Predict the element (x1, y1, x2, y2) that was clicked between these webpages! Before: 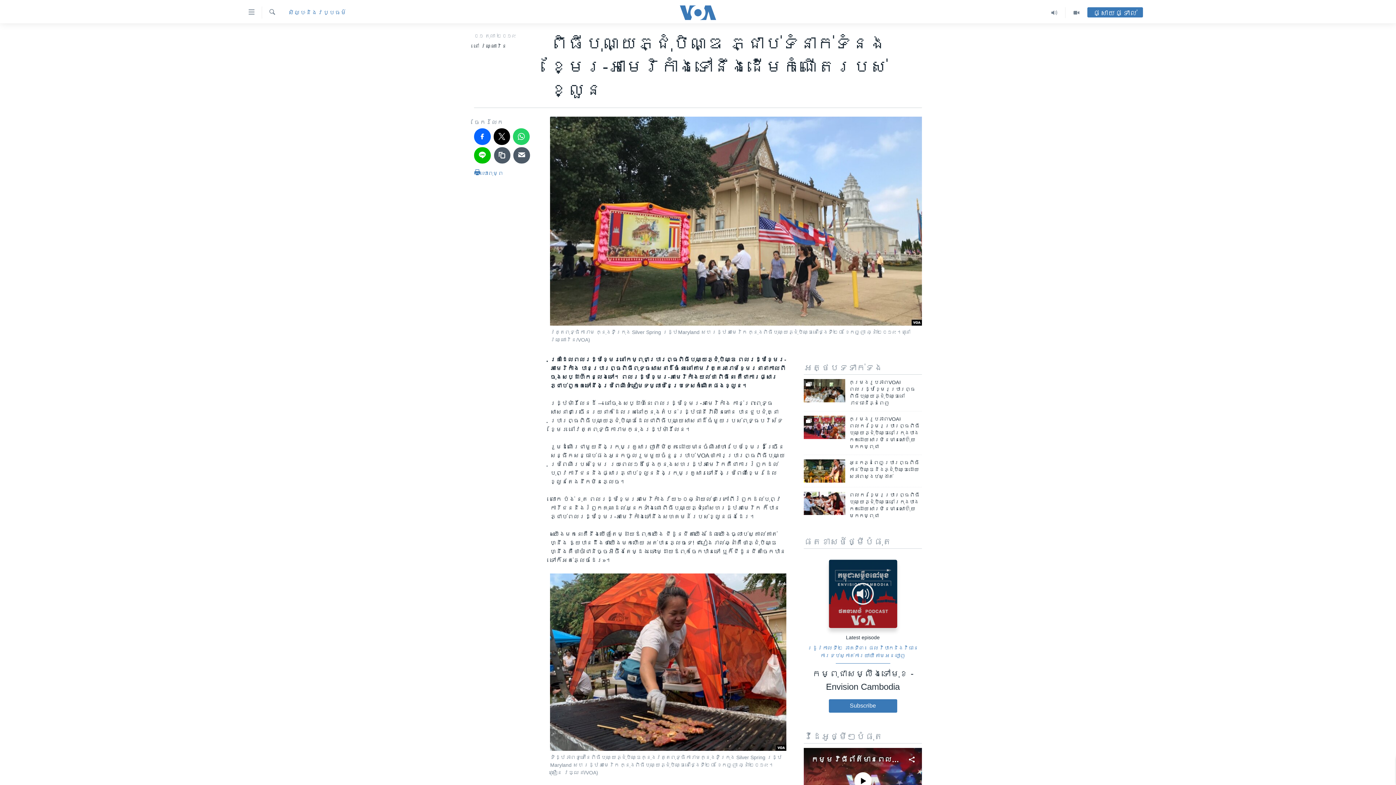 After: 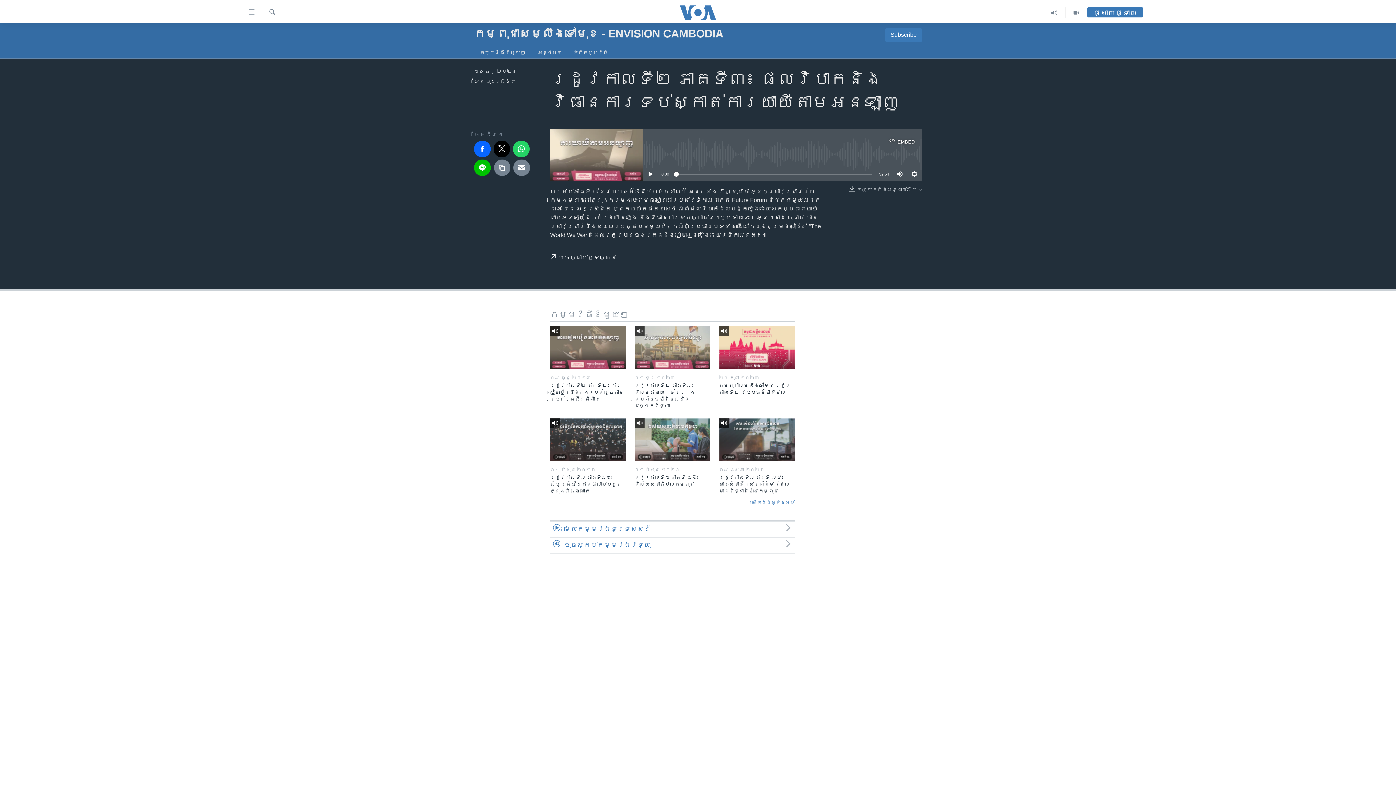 Action: bbox: (804, 644, 922, 663) label: រដូវកាលទី២ ភាគទី៣៖ ផល​វិបាក​និង​វិធានការ​ទប់ស្កាត់​ការ​យាយី​តាម​អនឡាញ